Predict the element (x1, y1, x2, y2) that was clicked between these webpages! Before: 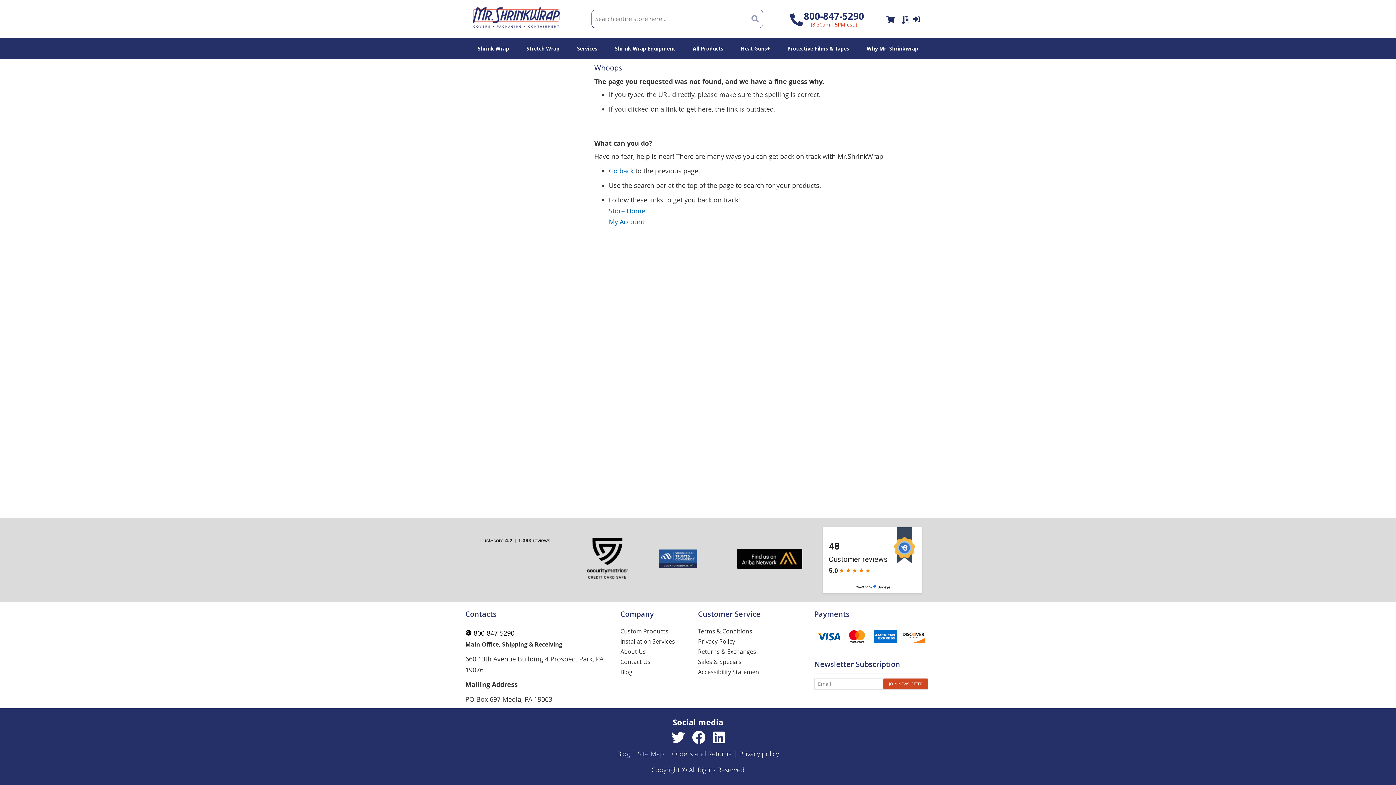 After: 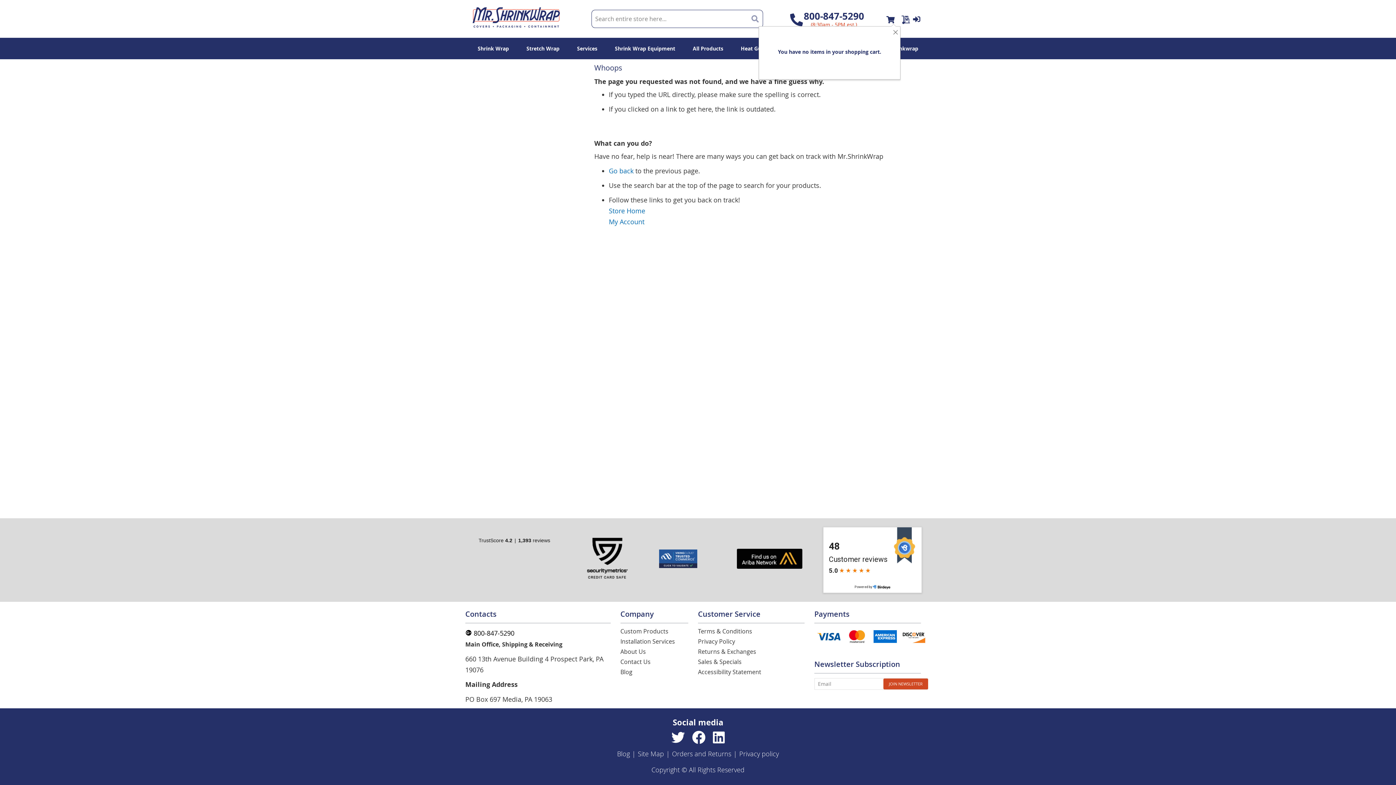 Action: bbox: (883, 13, 897, 24)